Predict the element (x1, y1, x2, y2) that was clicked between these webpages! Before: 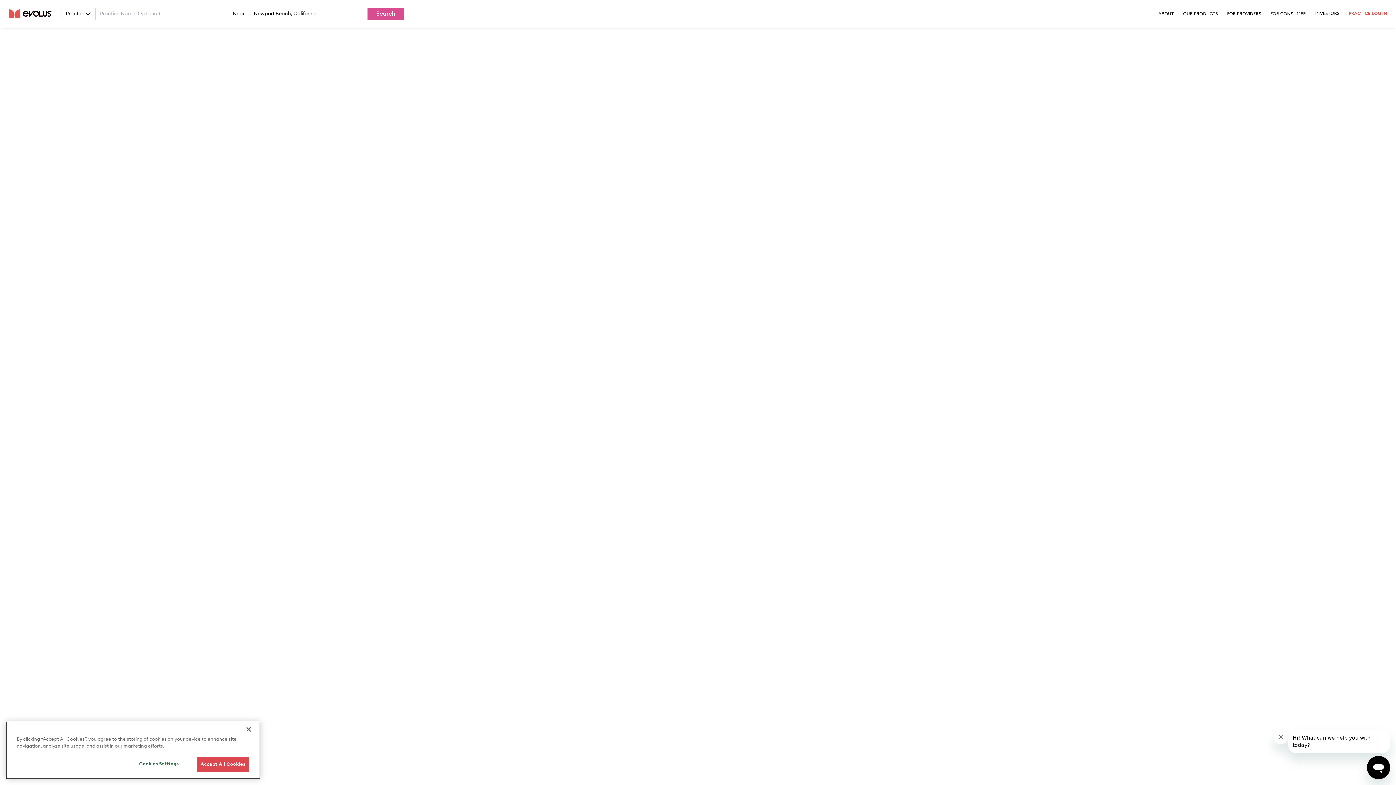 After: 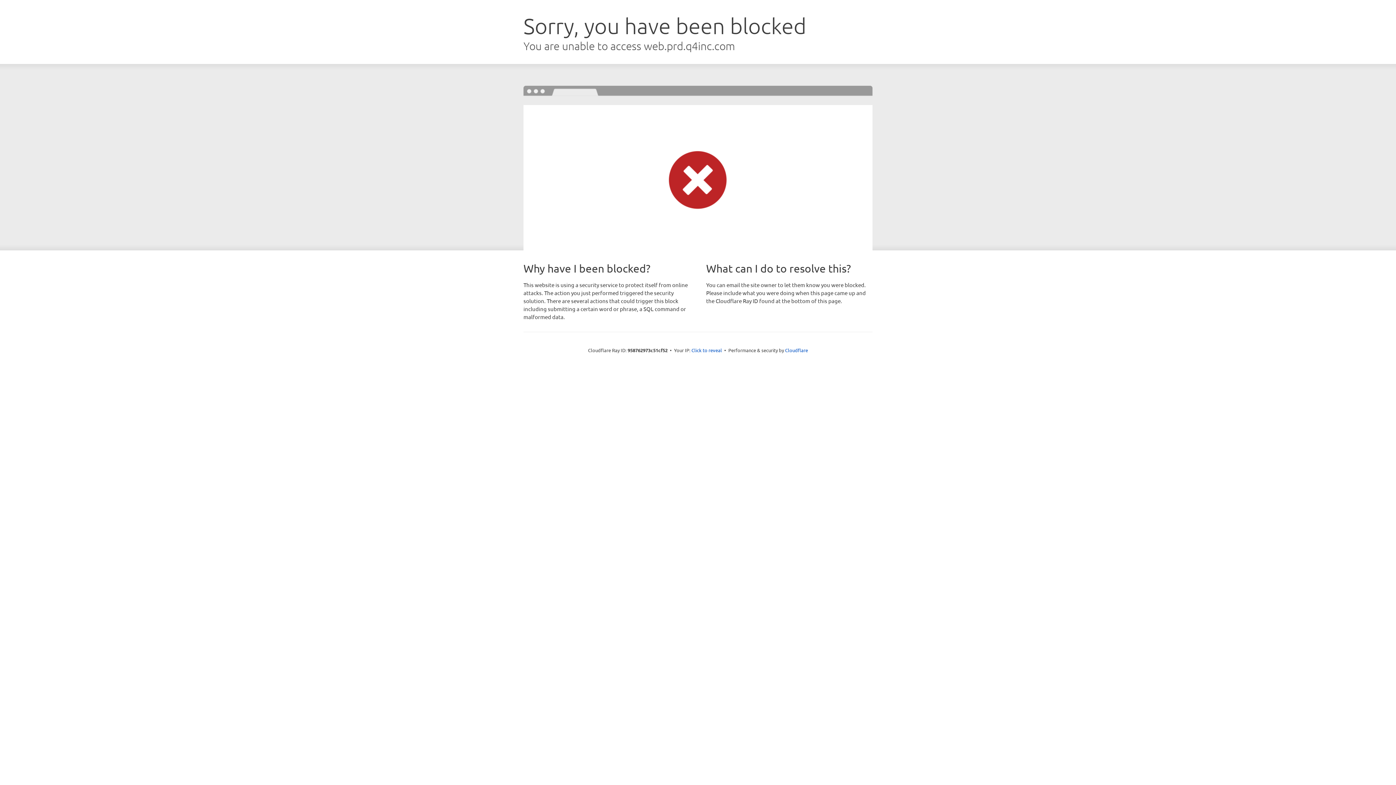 Action: bbox: (1315, 10, 1339, 17) label: INVESTORS